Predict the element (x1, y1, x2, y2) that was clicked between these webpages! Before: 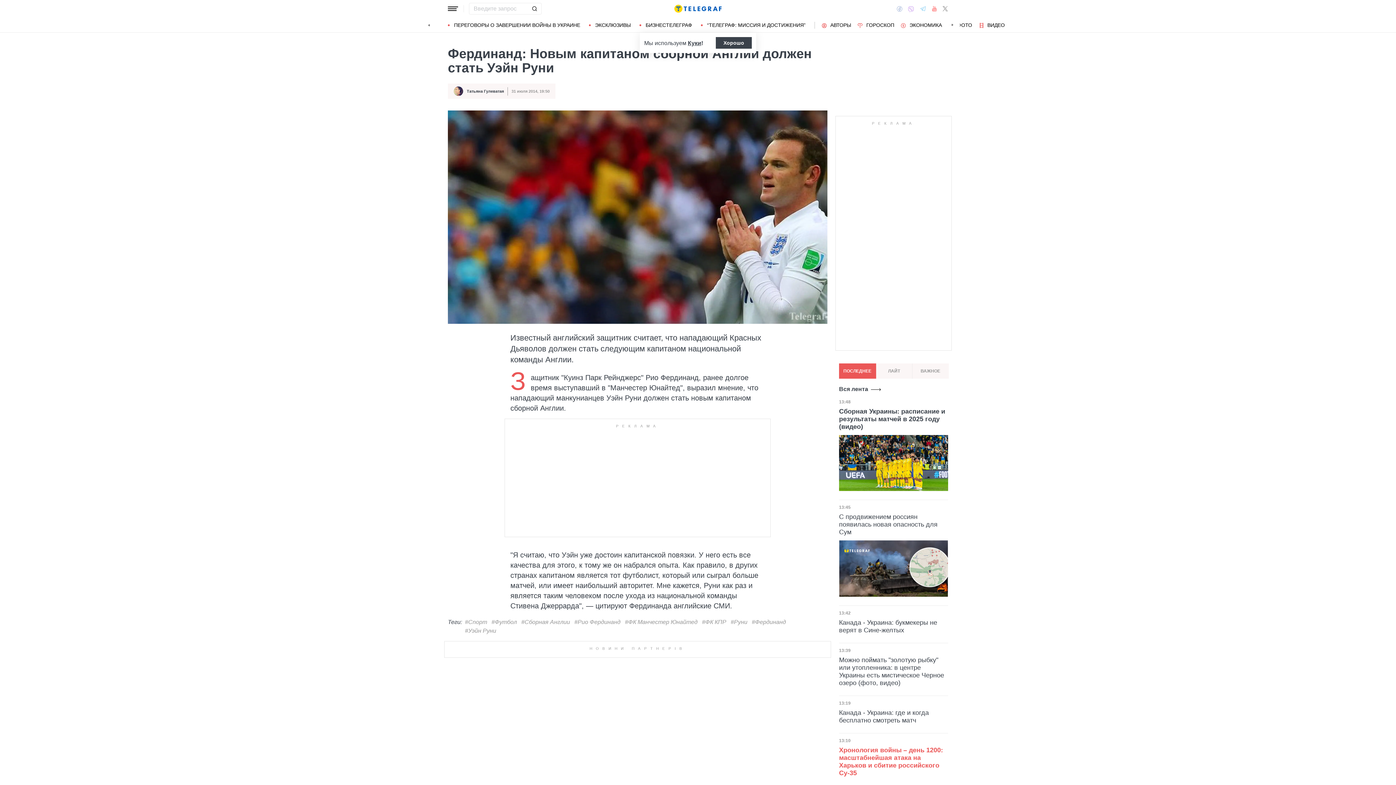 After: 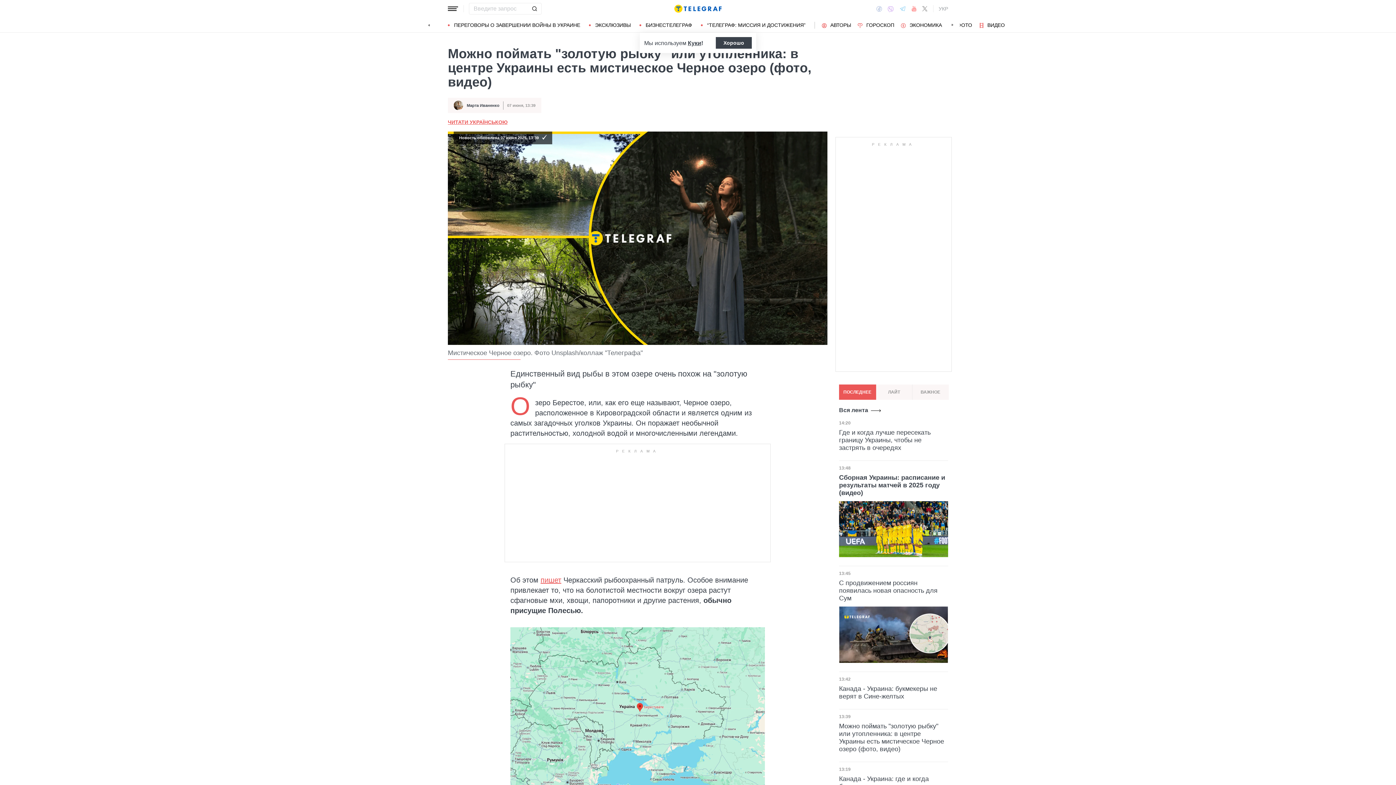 Action: bbox: (839, 656, 948, 687) label: Можно поймать "золотую рыбку" или утопленника: в центре Украины есть мистическое Черное озеро (фото, видео)